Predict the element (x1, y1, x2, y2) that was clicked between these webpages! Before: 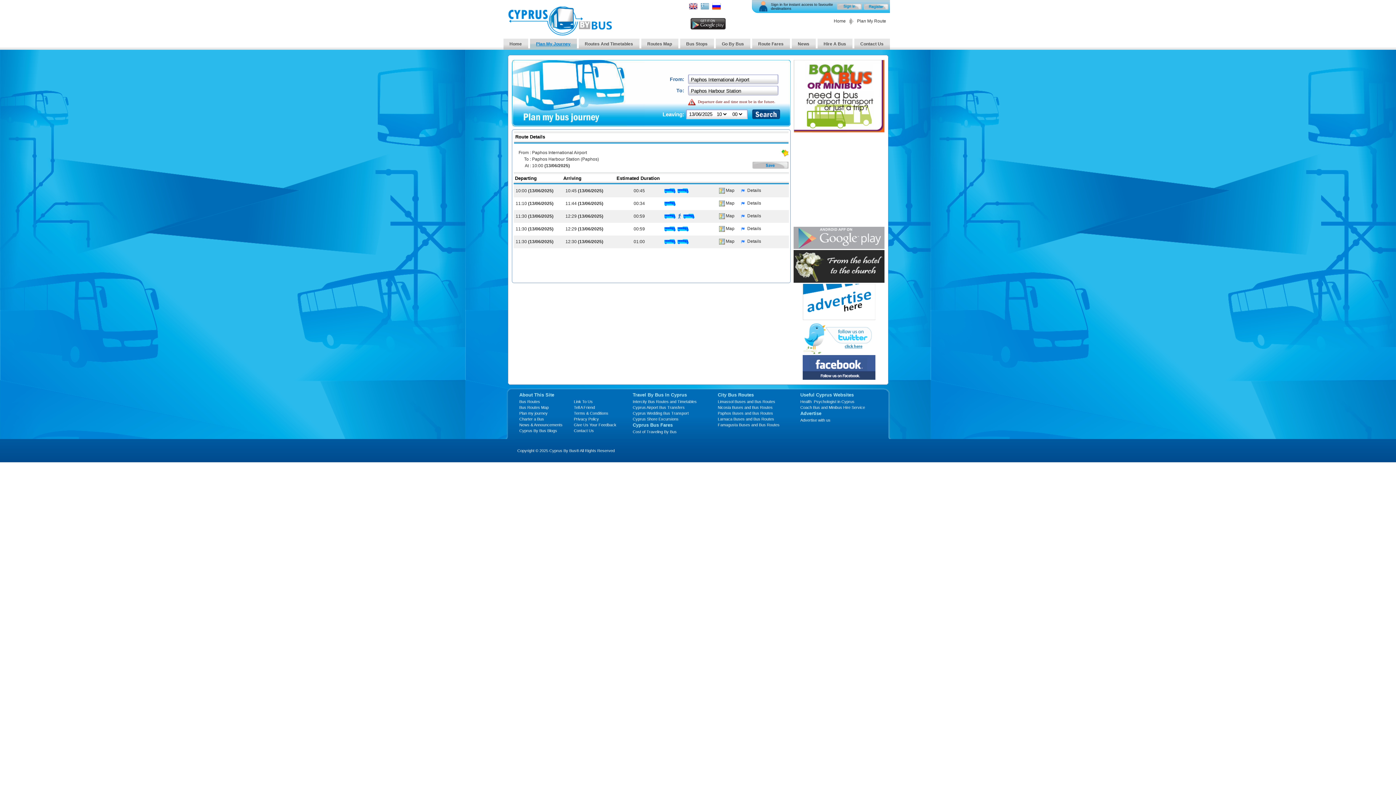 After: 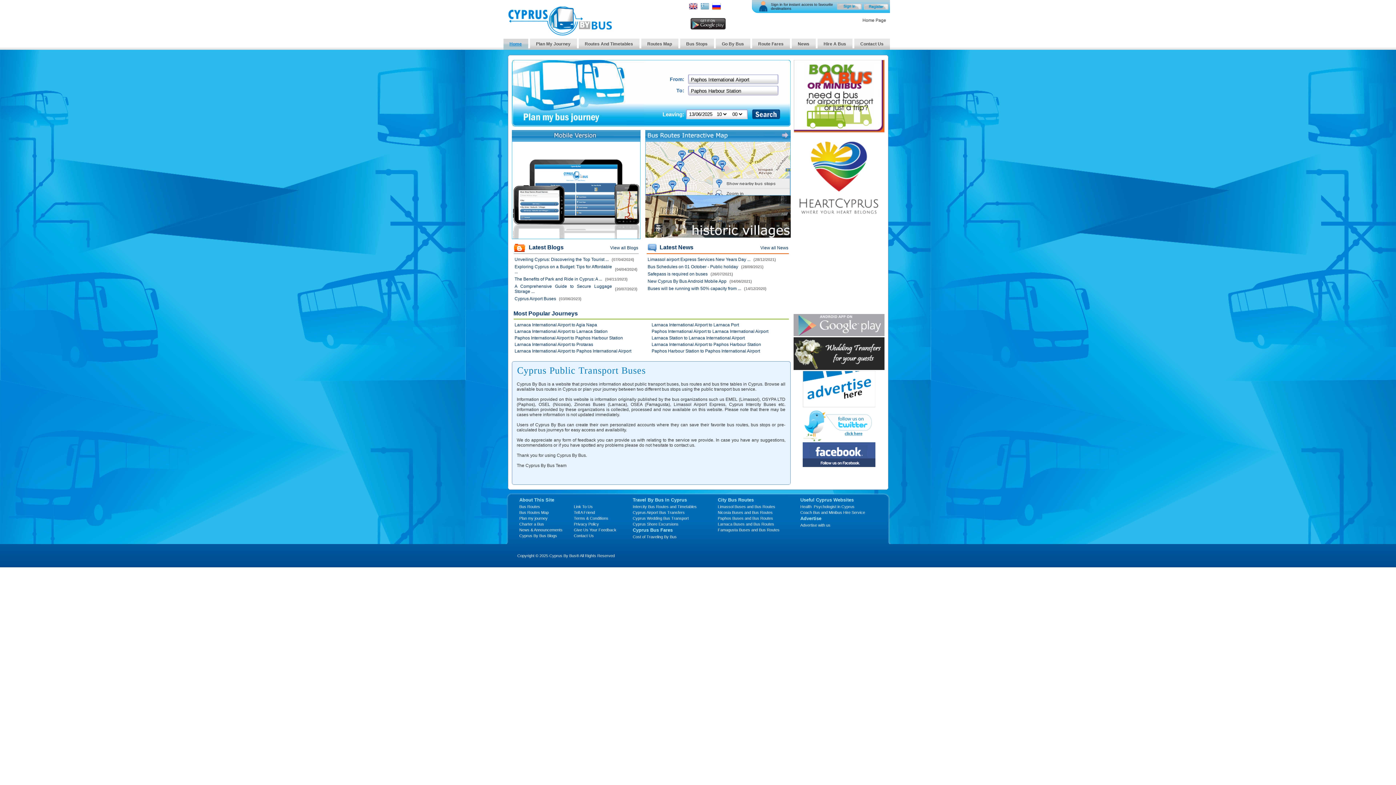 Action: bbox: (834, 18, 846, 23) label: Home